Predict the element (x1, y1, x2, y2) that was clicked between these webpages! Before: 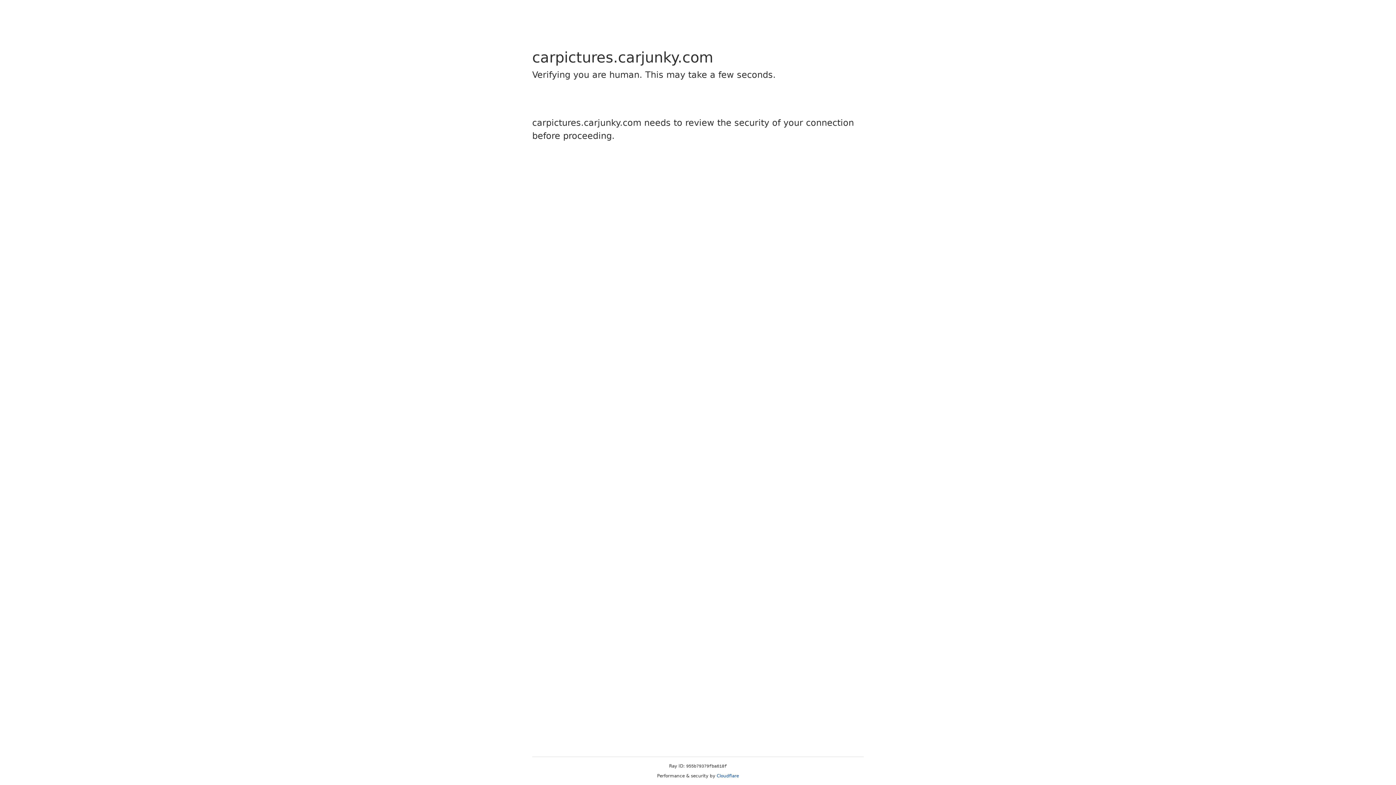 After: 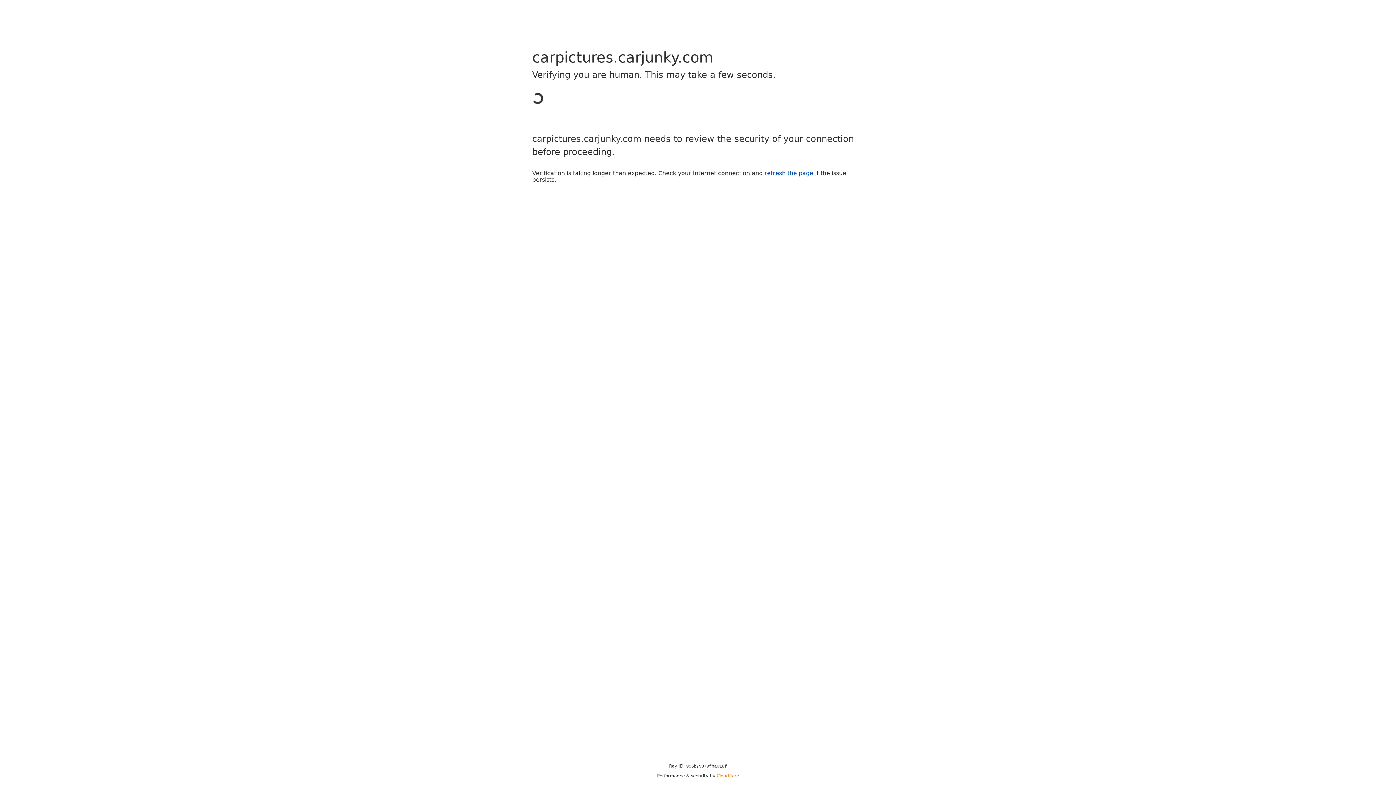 Action: label: Cloudflare bbox: (716, 773, 739, 778)